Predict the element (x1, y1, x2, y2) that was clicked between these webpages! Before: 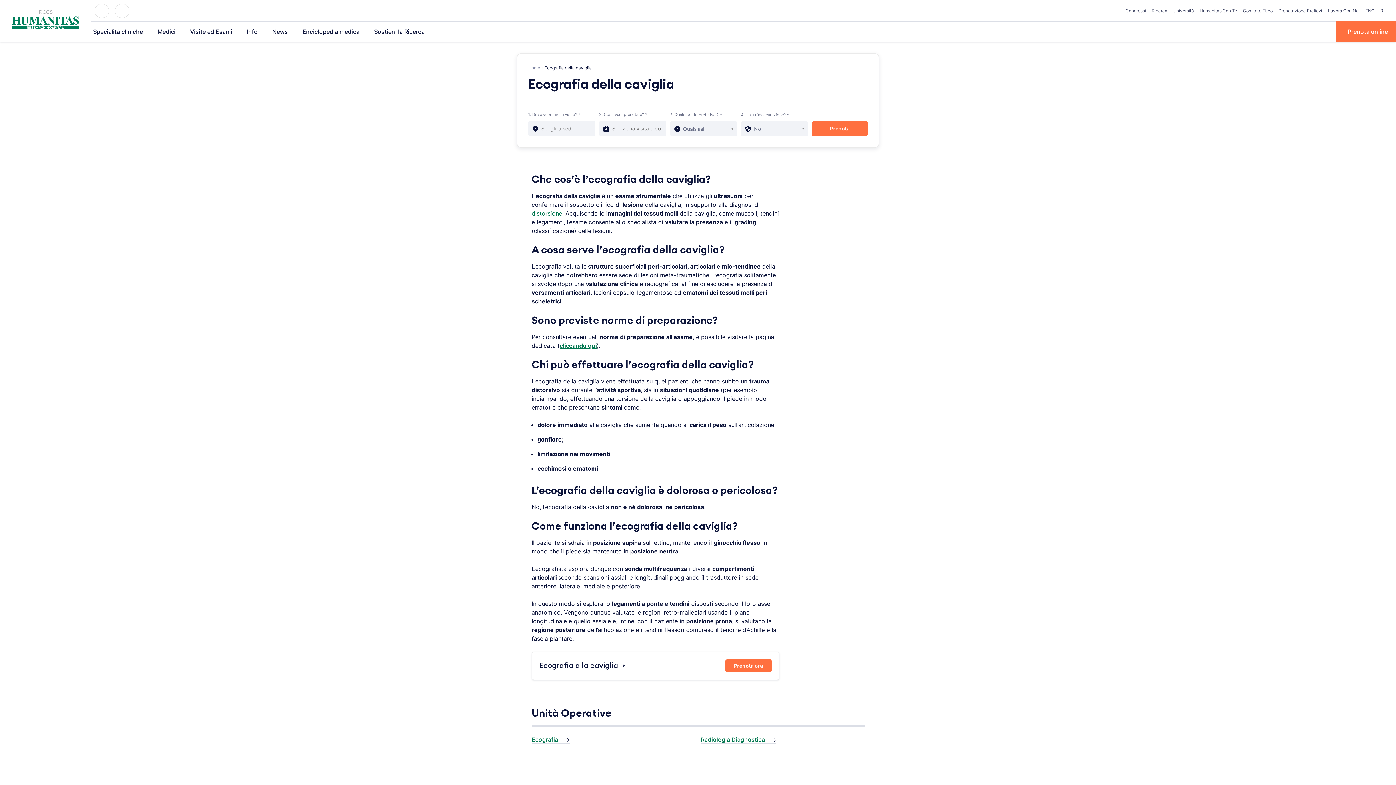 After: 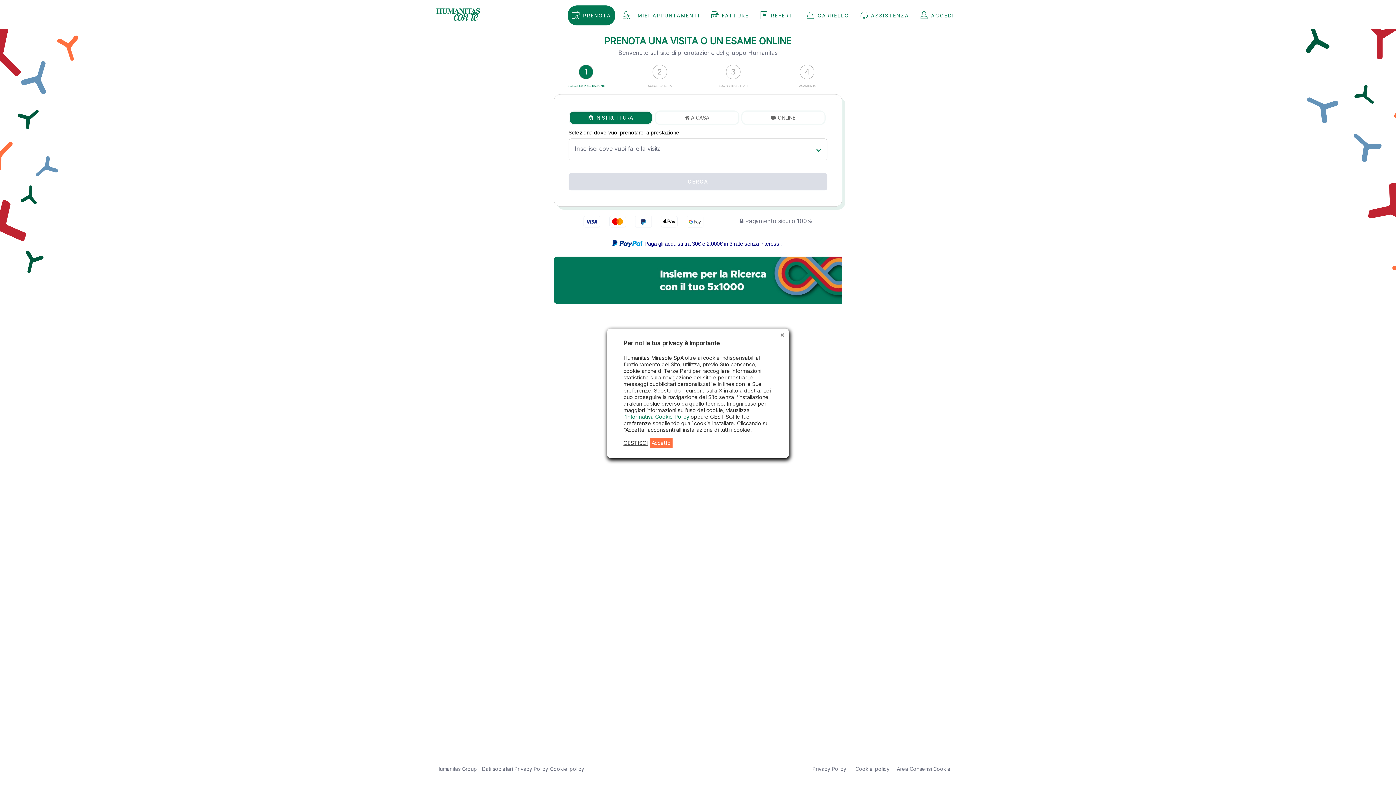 Action: bbox: (1336, 21, 1400, 41) label: Prenota online